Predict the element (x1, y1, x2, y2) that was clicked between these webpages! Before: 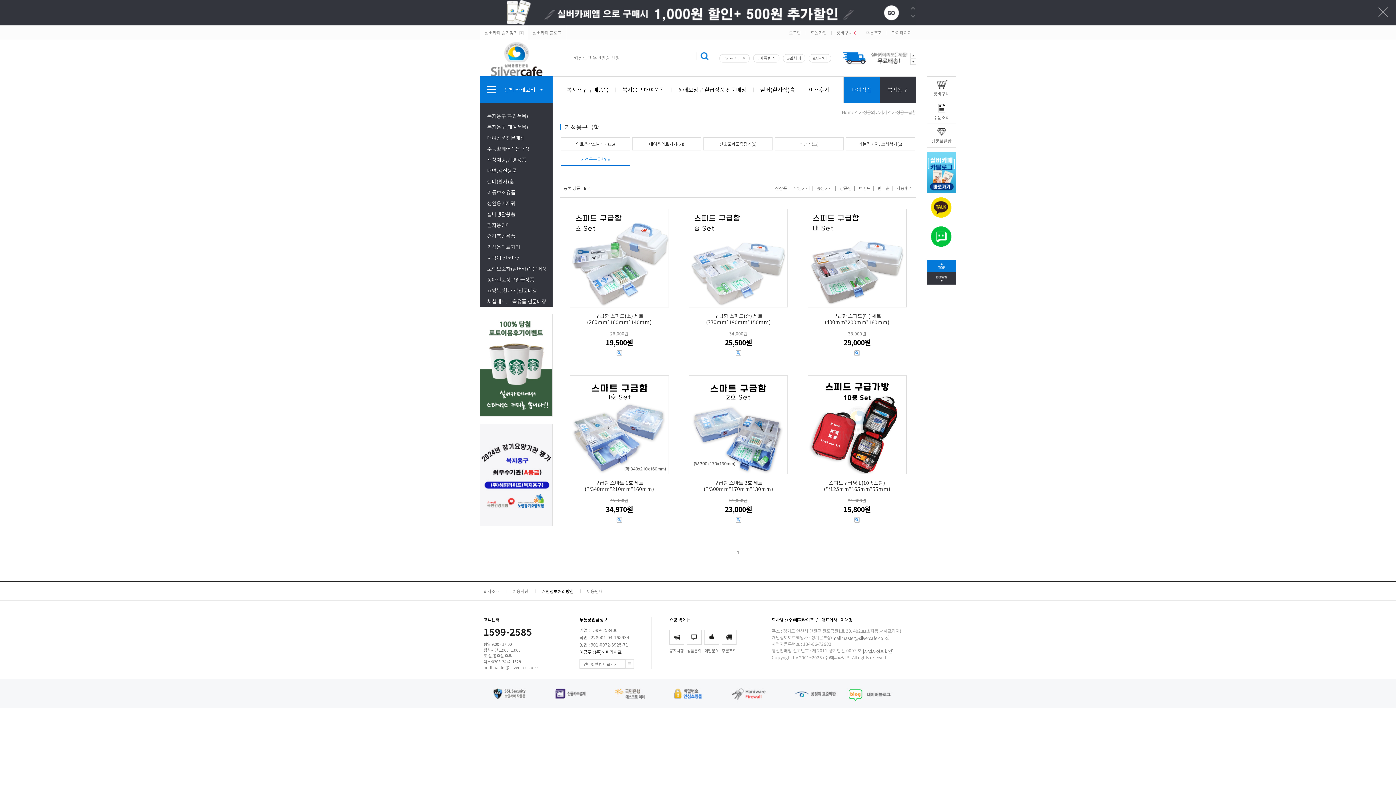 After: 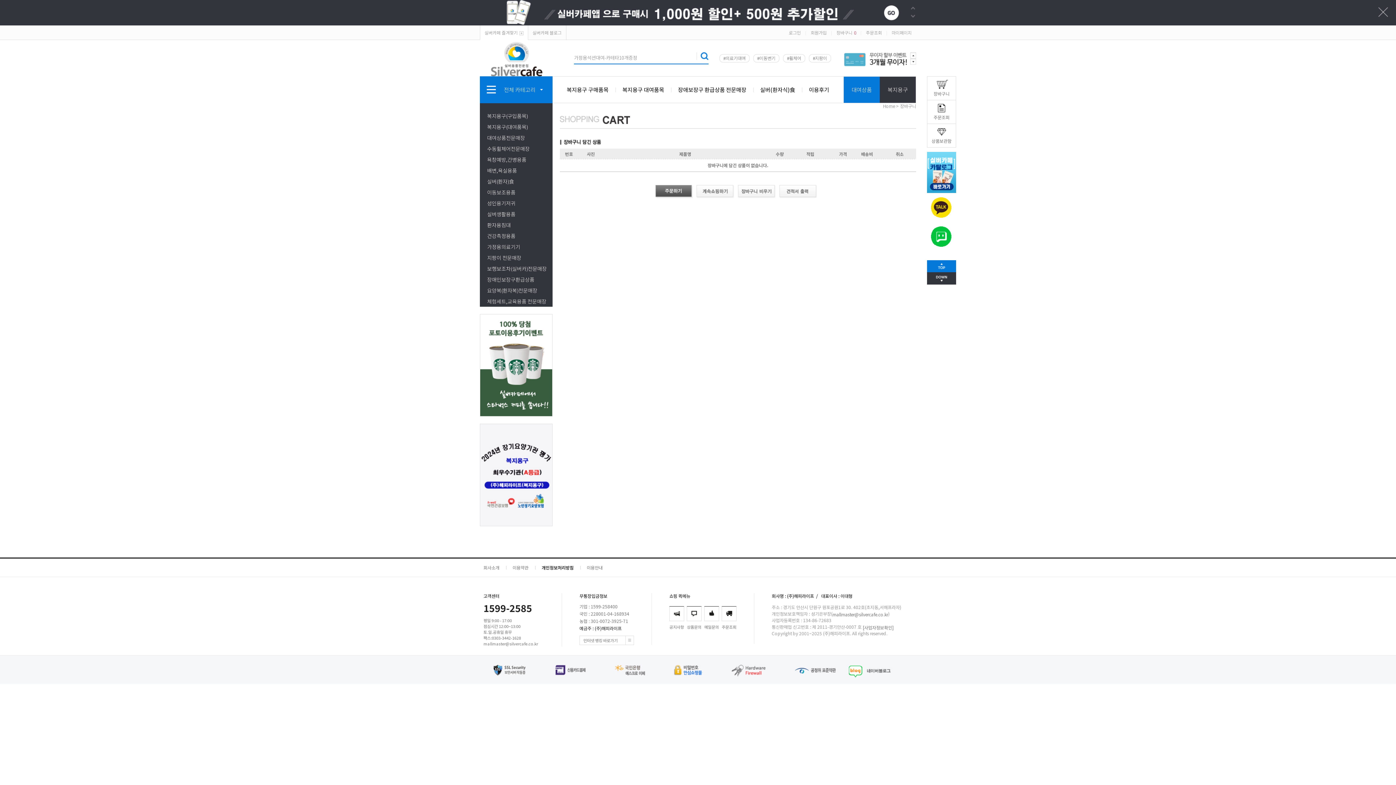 Action: bbox: (927, 76, 956, 100) label: 장바구니